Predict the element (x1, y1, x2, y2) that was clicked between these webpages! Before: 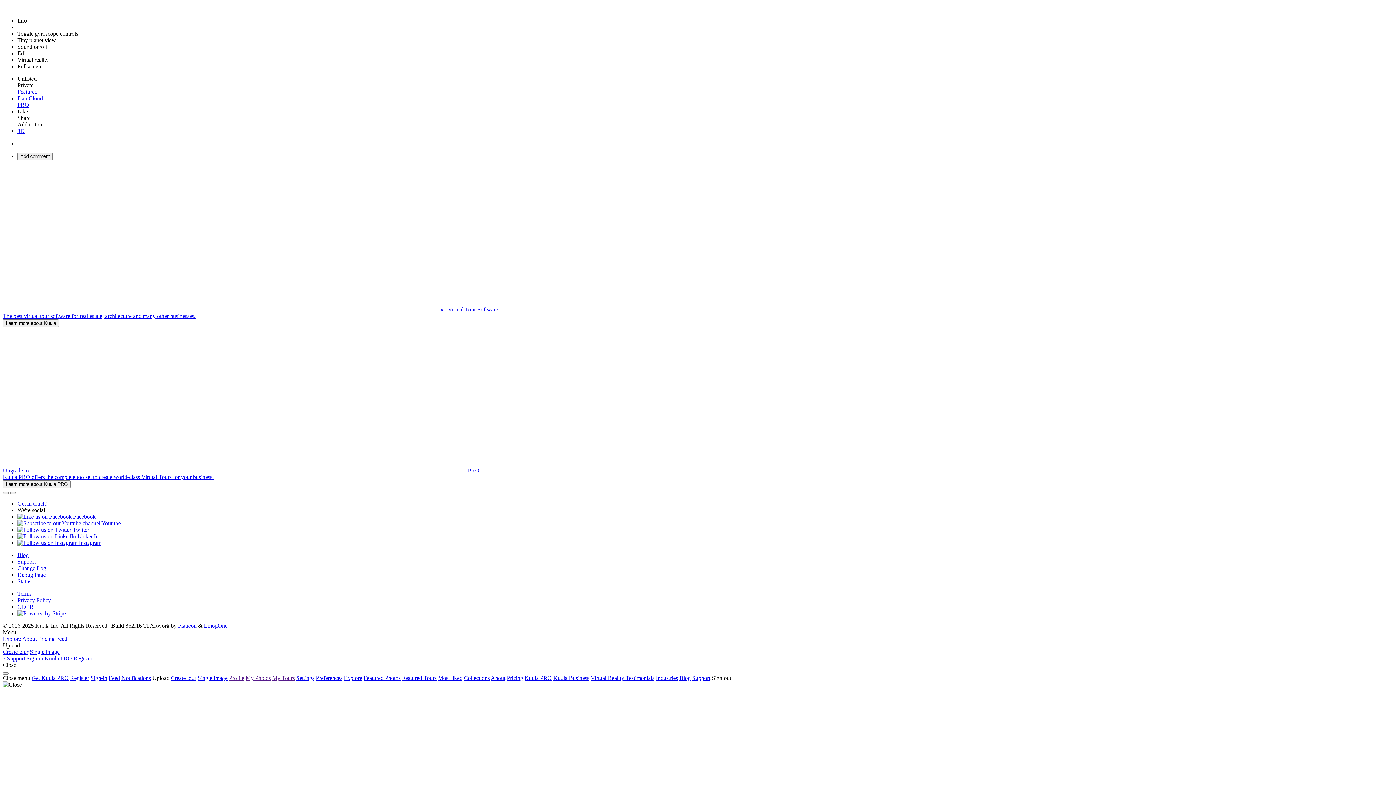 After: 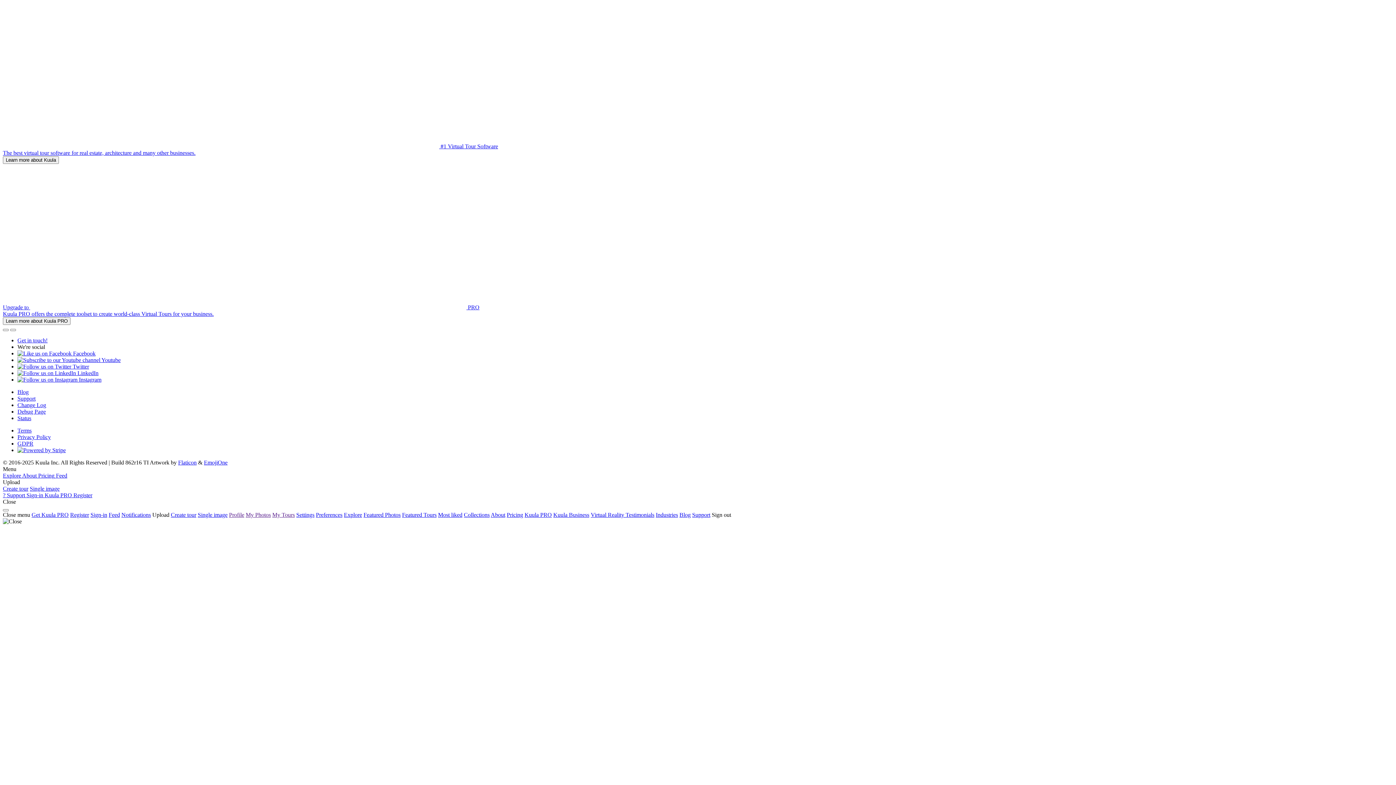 Action: bbox: (170, 675, 196, 681) label: Create tour